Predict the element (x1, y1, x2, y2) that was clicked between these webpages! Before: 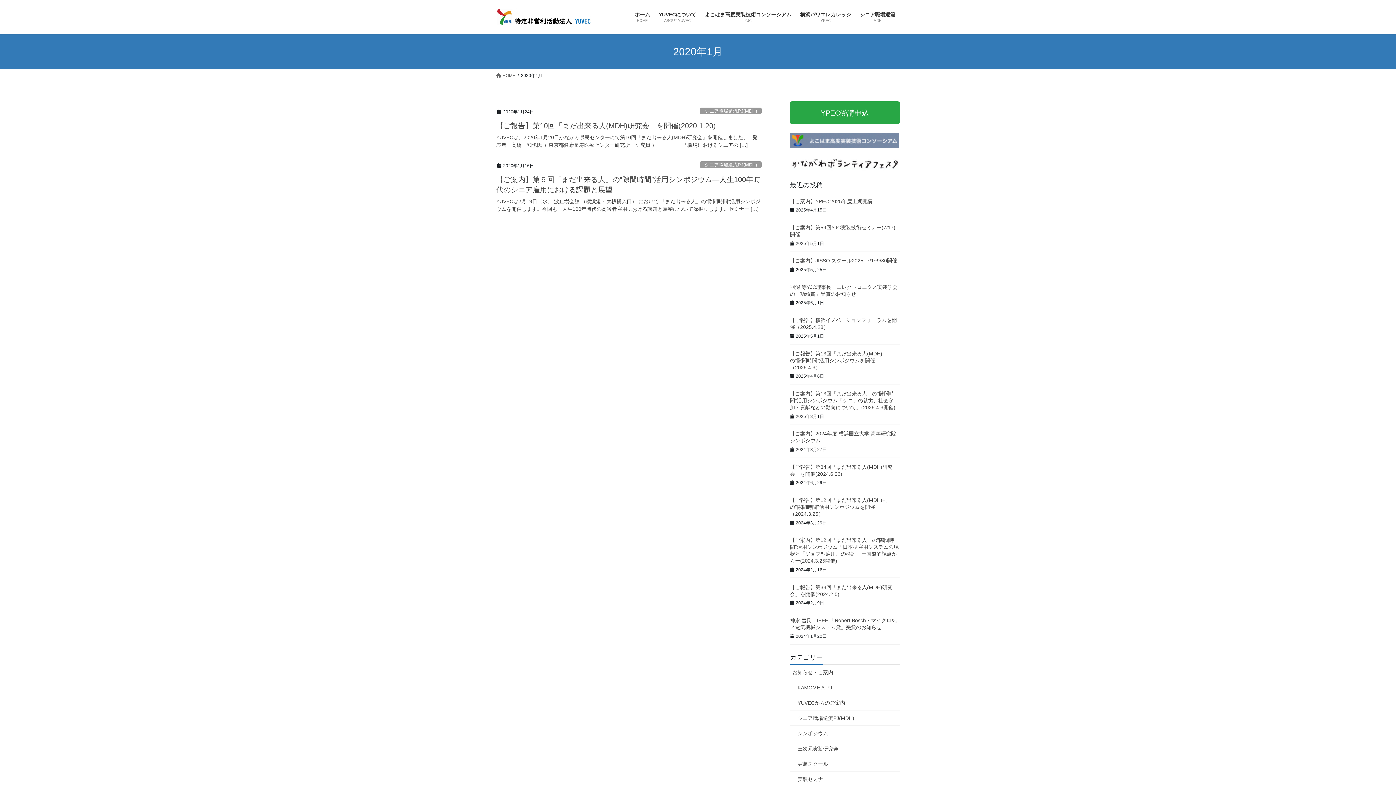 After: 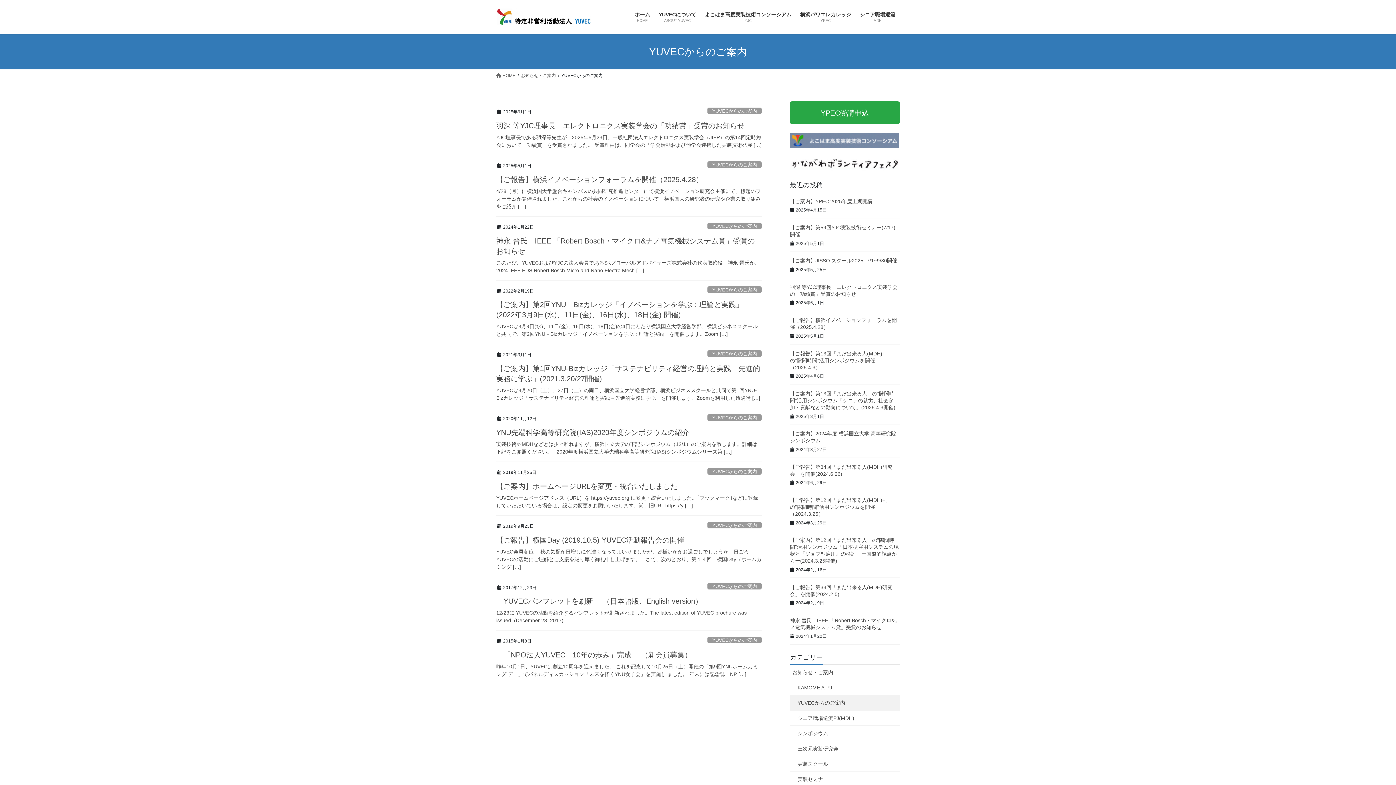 Action: bbox: (790, 695, 900, 710) label: YUVECからのご案内